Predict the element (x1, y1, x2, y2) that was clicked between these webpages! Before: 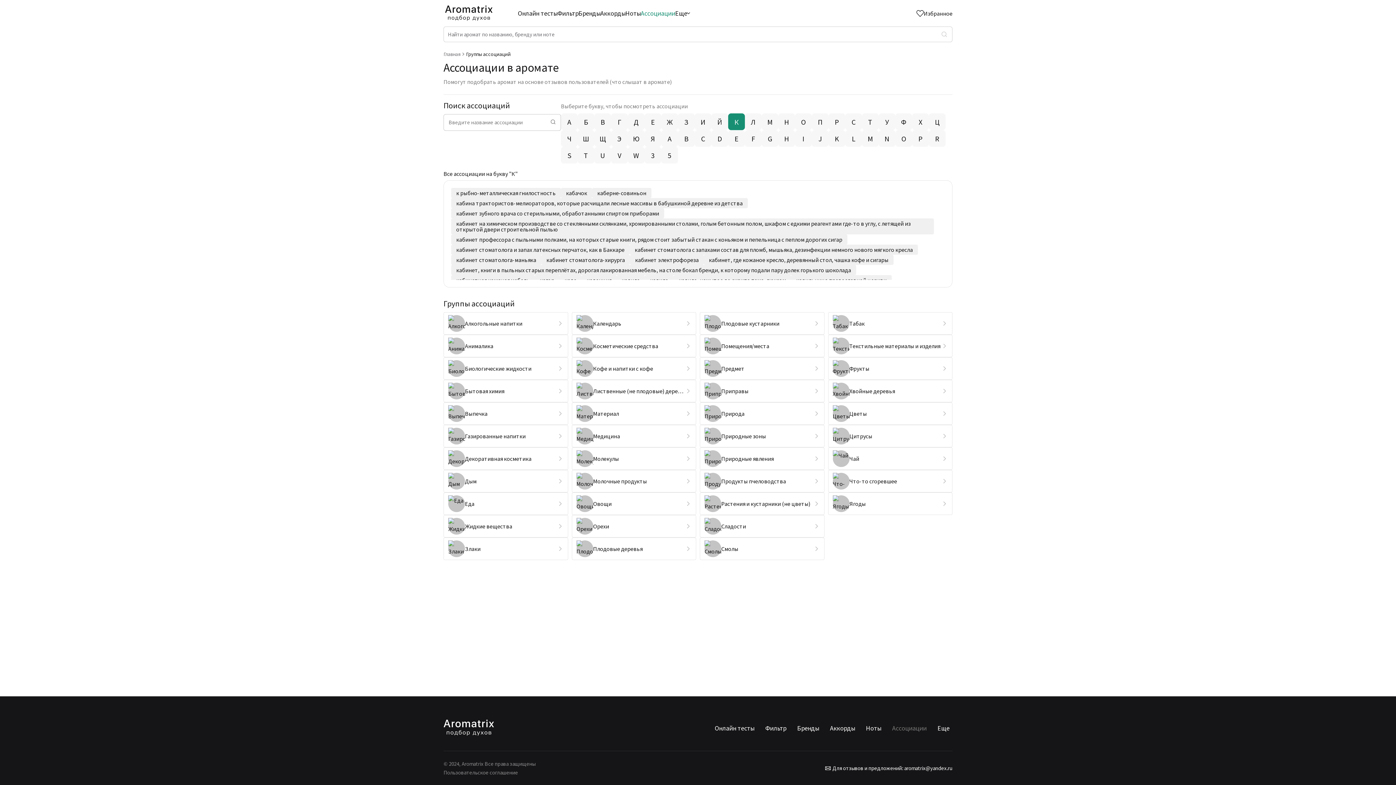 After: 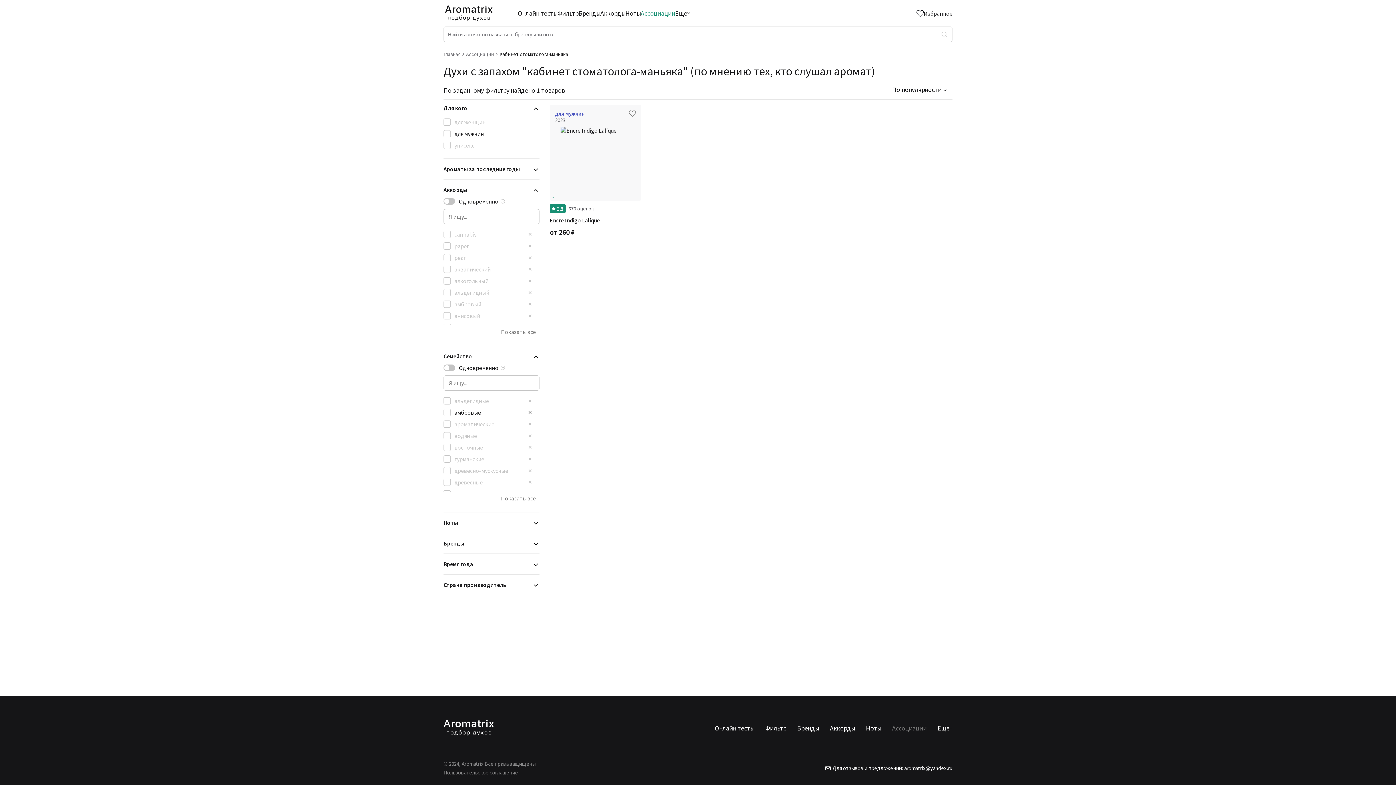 Action: bbox: (451, 254, 541, 265) label: кабинет стоматолога-маньяка